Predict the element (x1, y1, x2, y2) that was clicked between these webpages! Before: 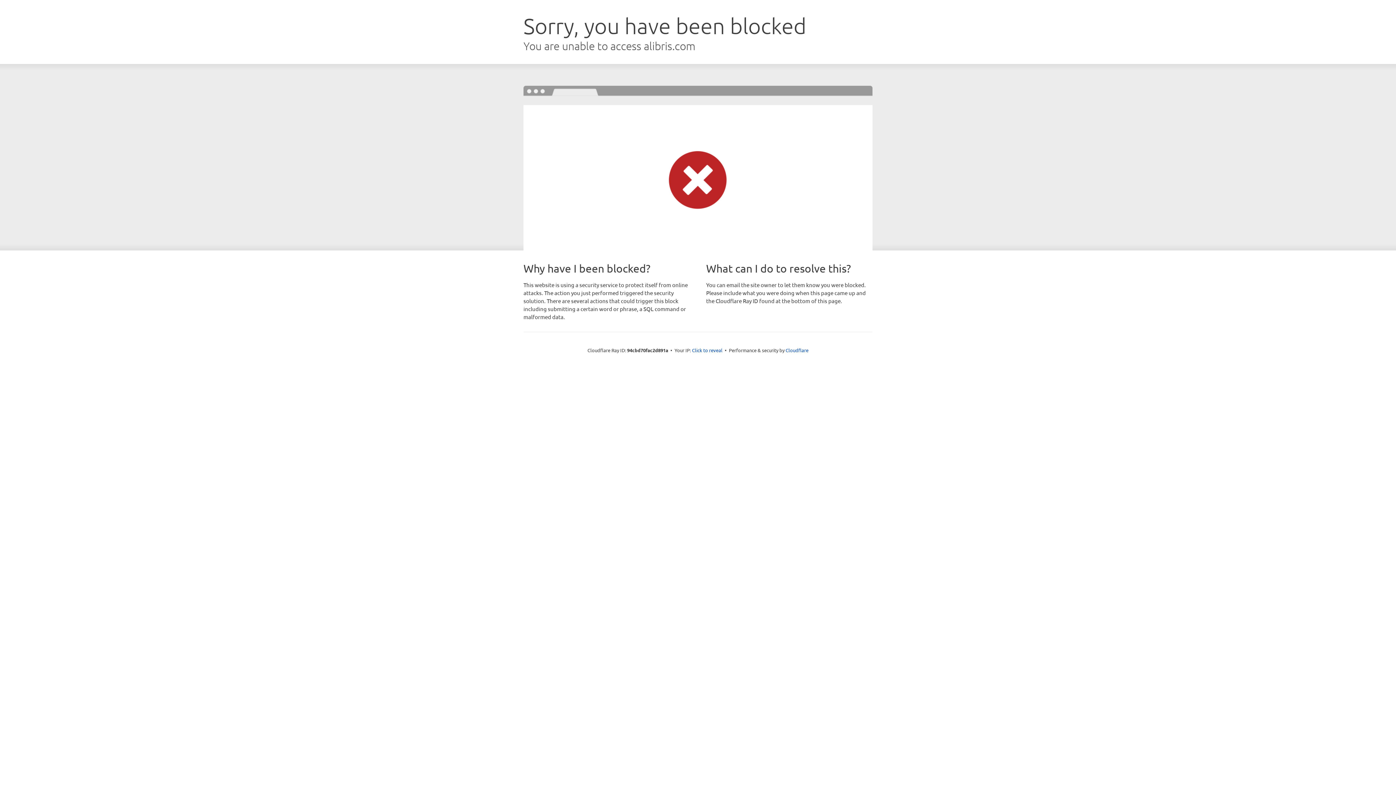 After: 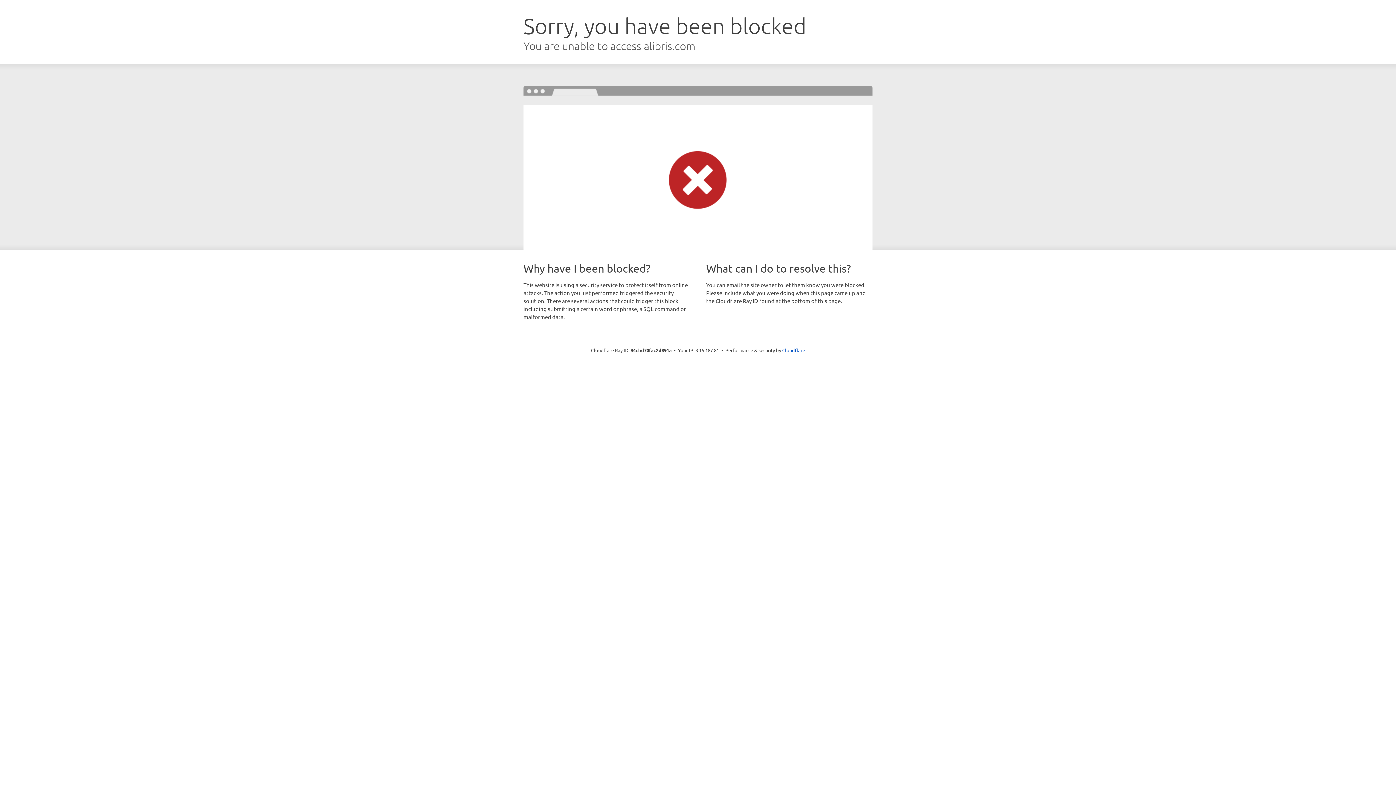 Action: label: Click to reveal bbox: (692, 346, 722, 353)